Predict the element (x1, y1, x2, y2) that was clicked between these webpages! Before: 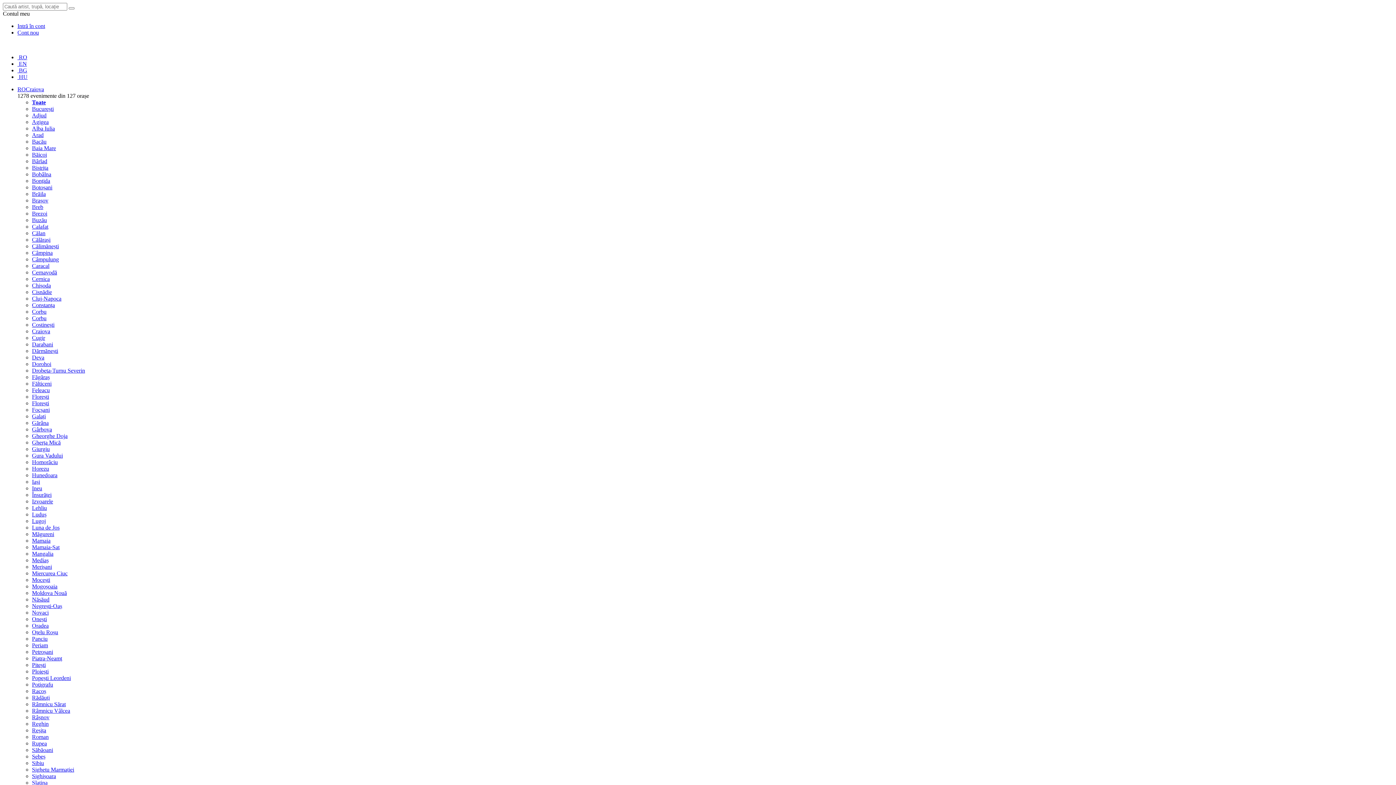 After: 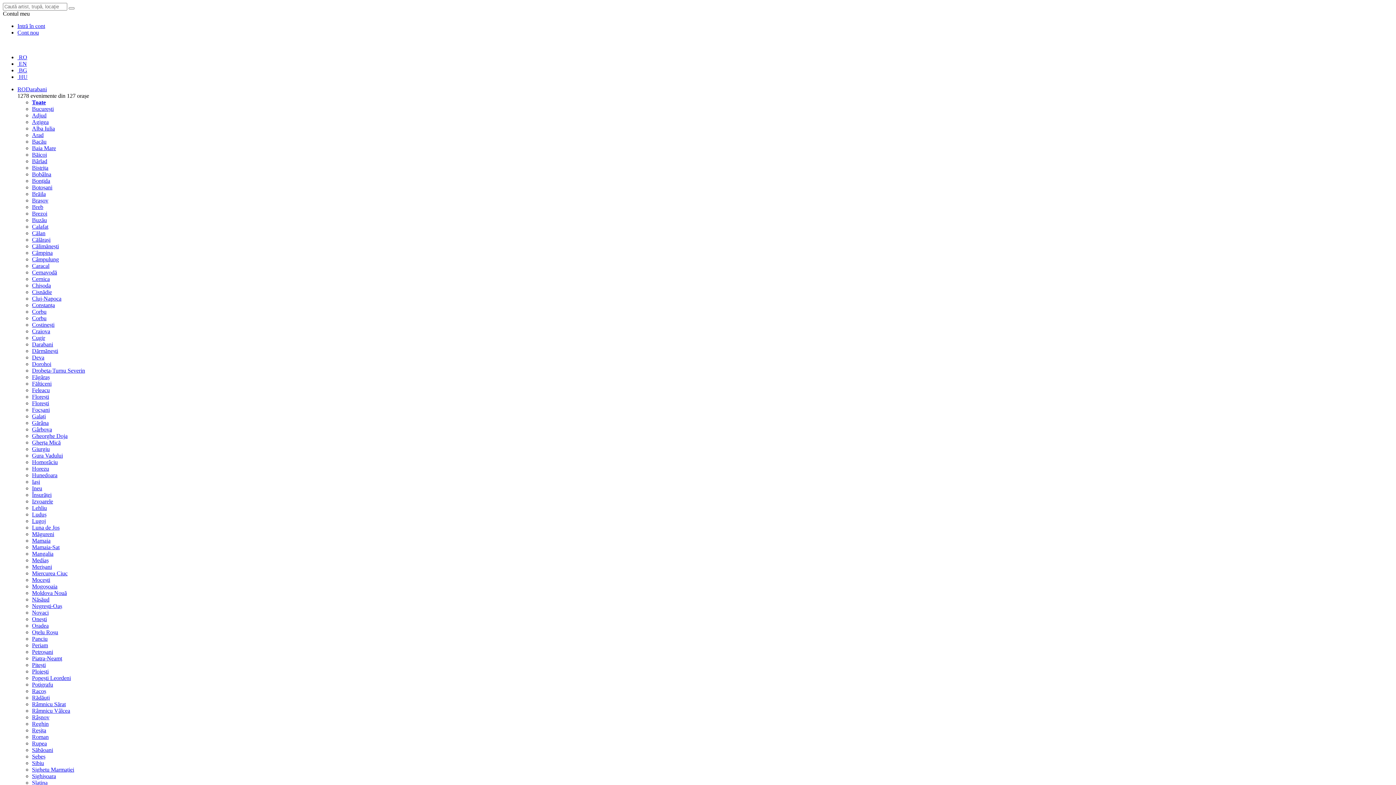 Action: label: Darabani bbox: (32, 341, 53, 347)